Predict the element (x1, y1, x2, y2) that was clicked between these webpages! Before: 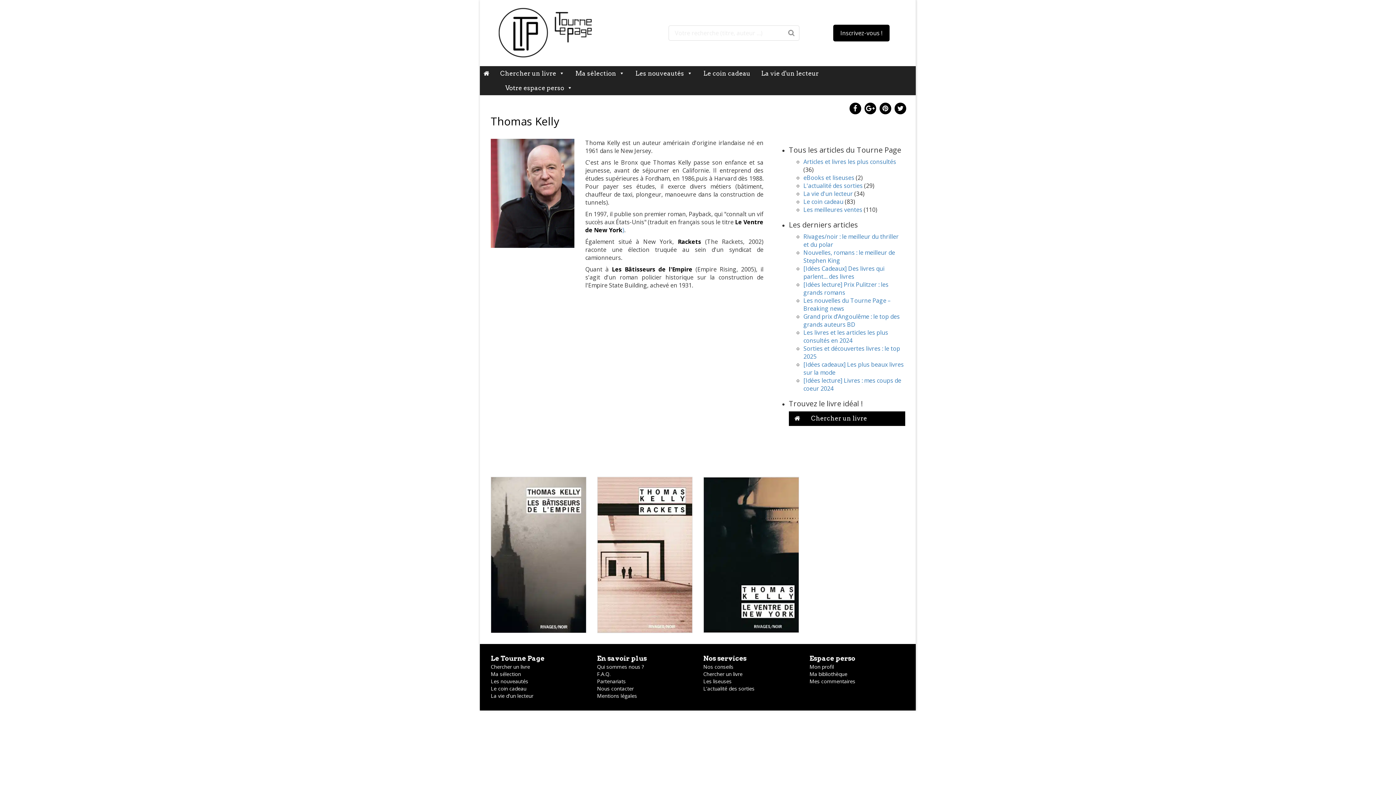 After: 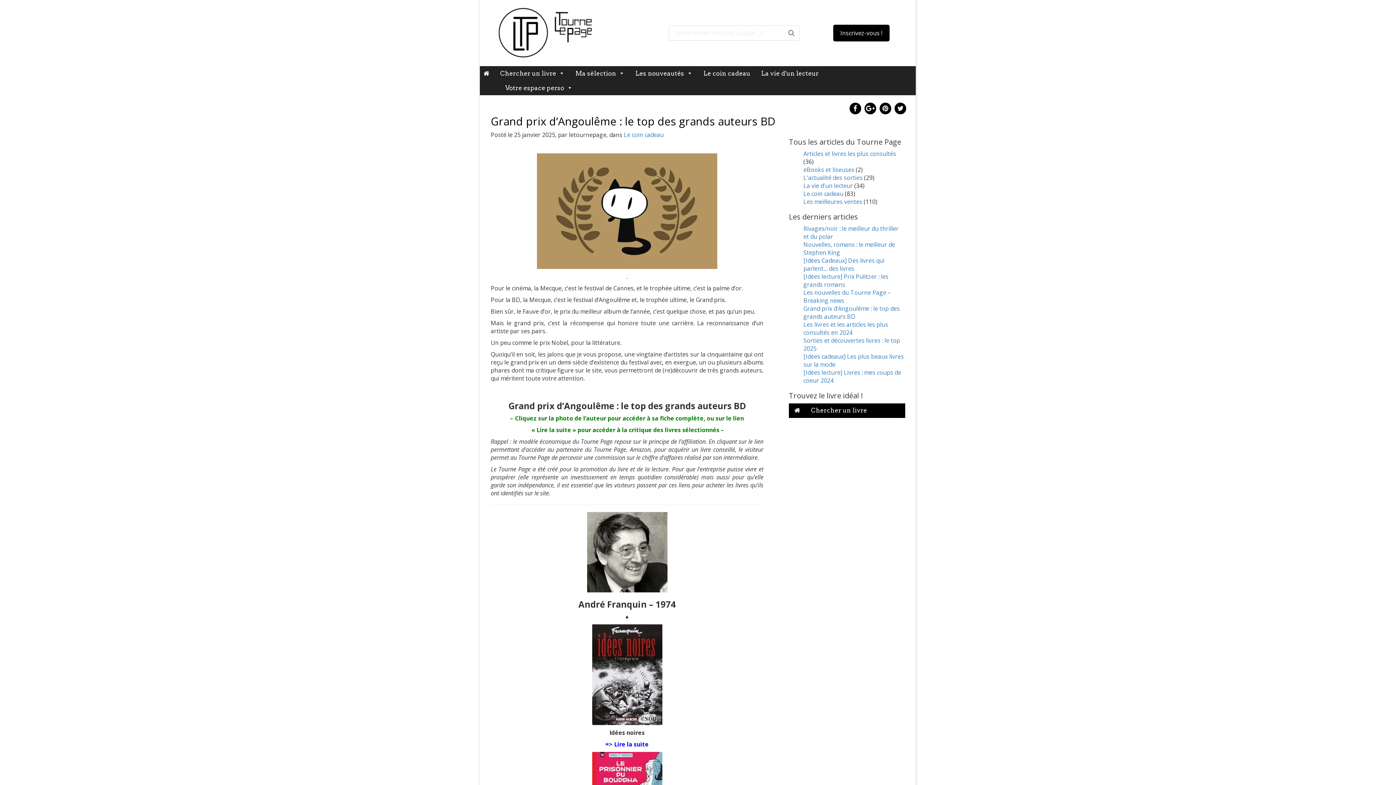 Action: bbox: (803, 312, 900, 328) label: Grand prix d’Angoulême : le top des grands auteurs BD